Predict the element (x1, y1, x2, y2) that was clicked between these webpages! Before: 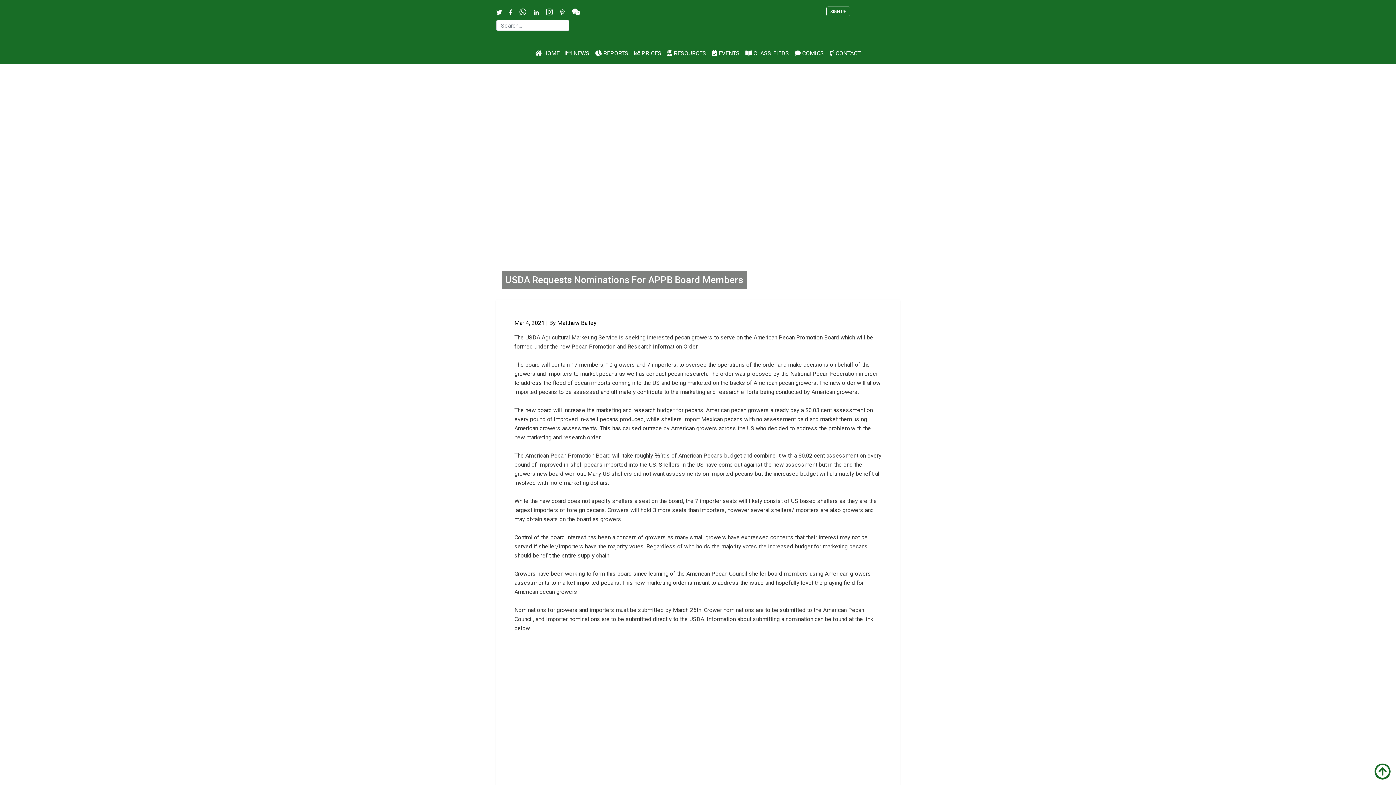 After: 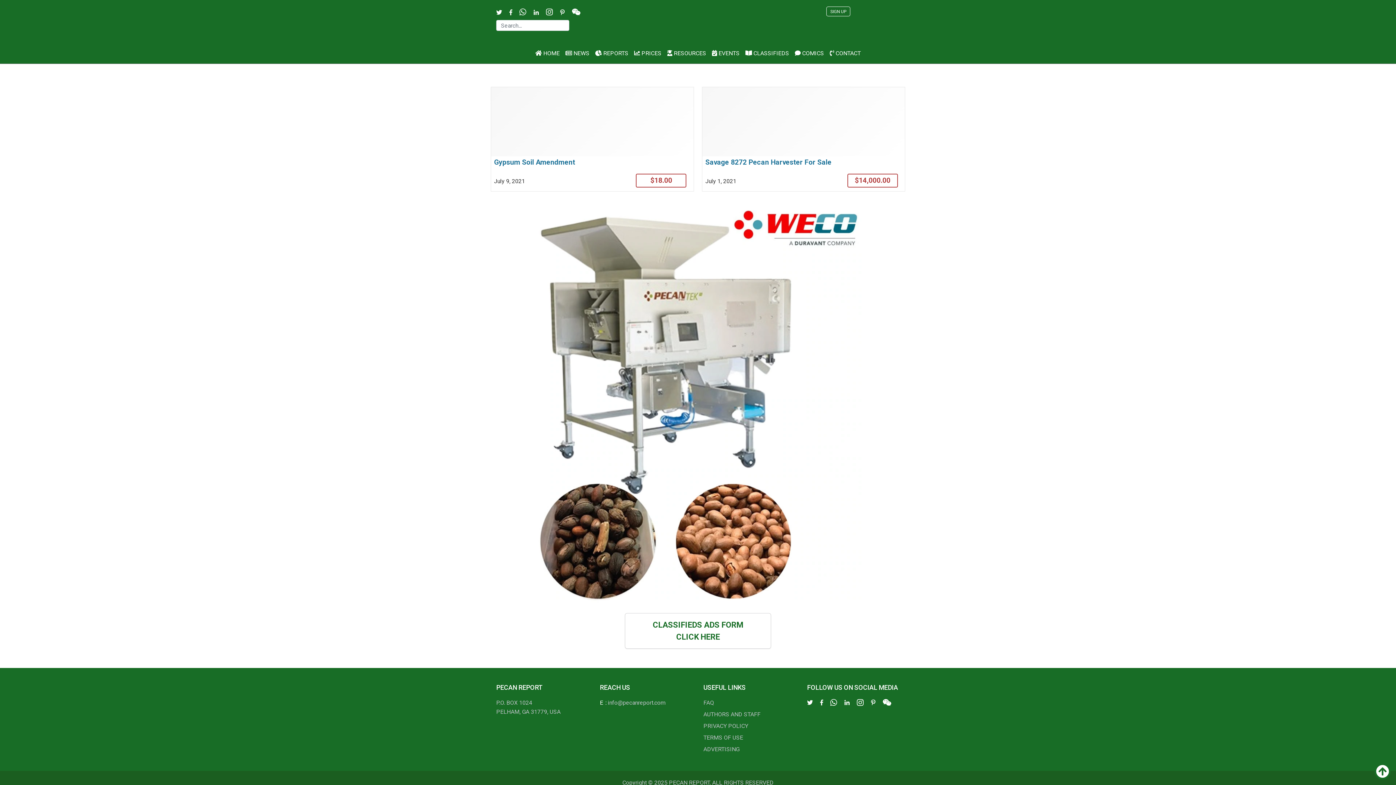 Action: label:  CLASSIFIEDS bbox: (742, 45, 792, 60)